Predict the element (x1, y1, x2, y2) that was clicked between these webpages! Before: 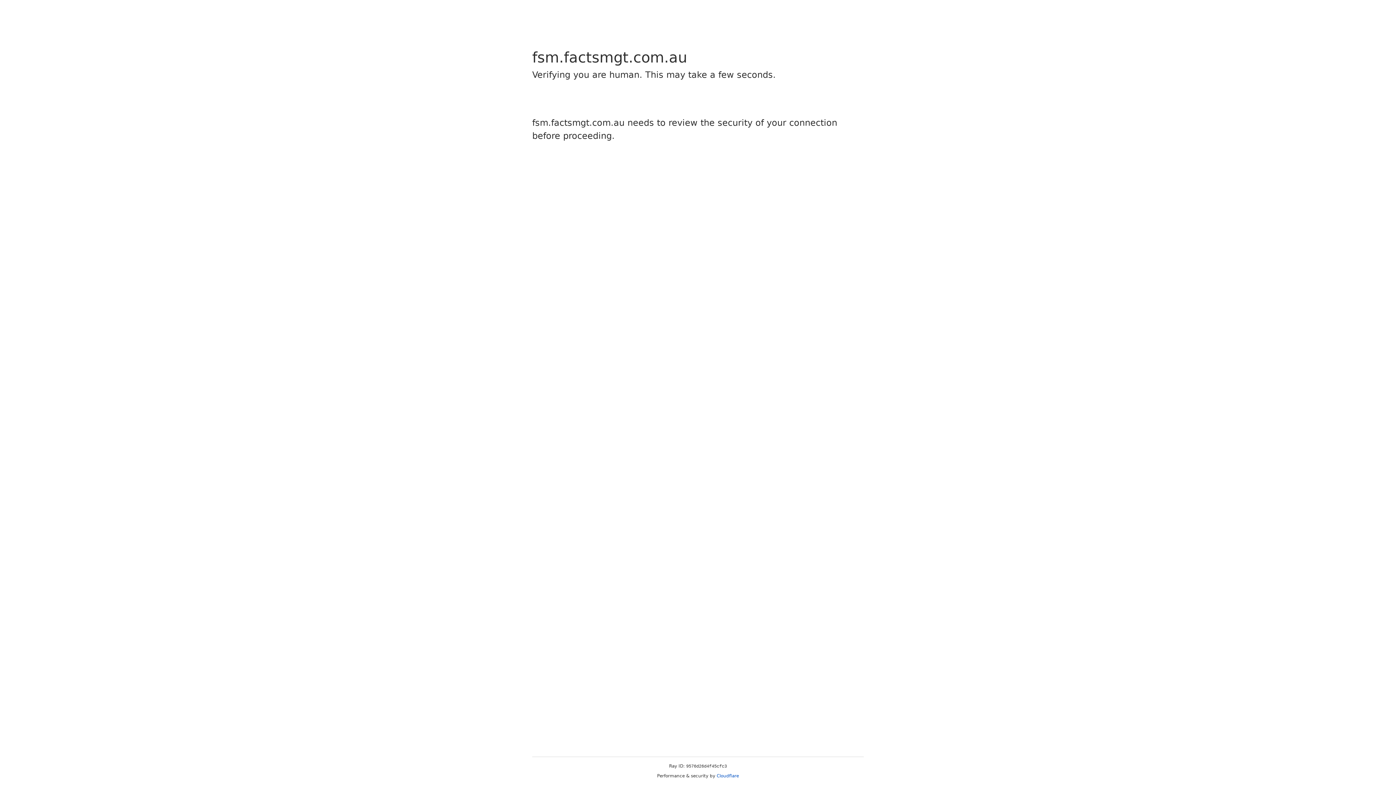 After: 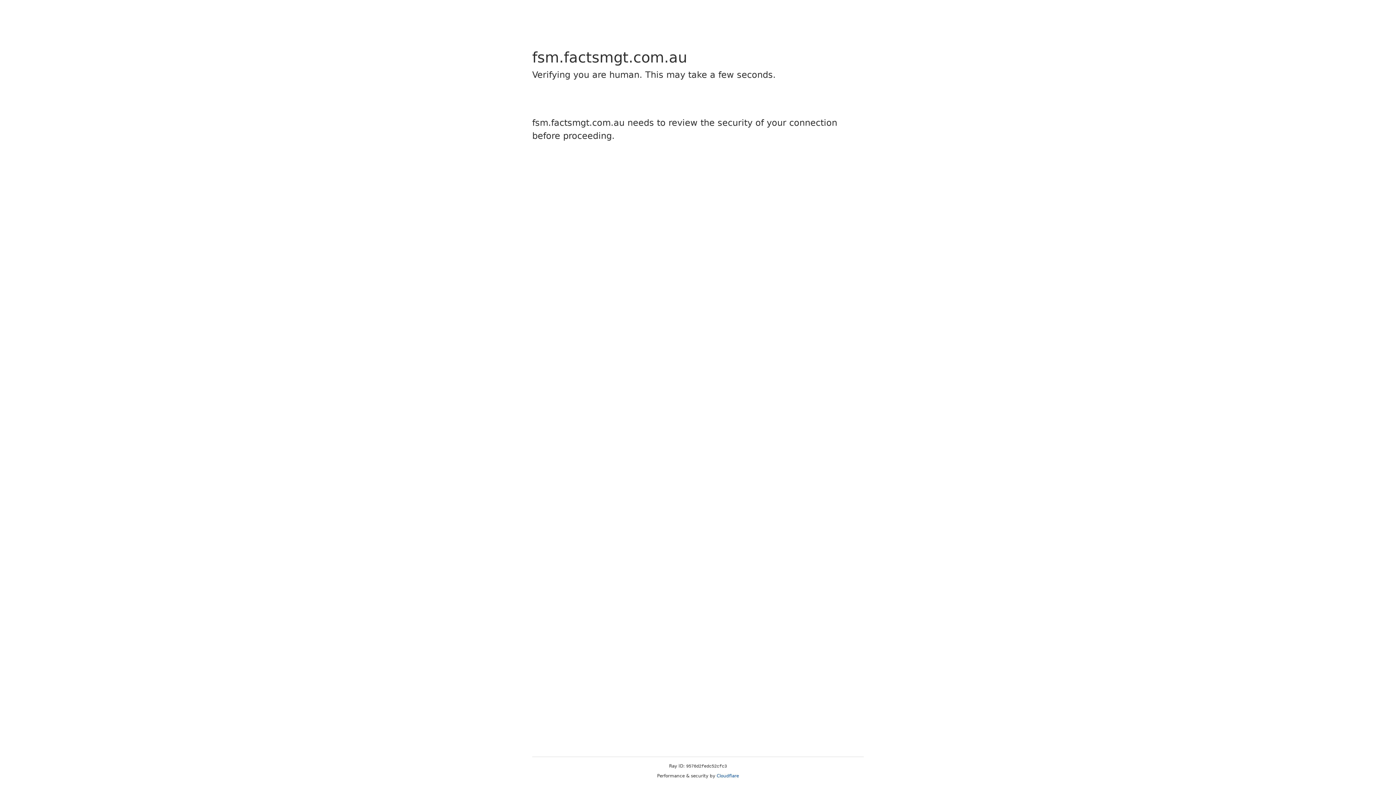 Action: label: Cloudflare bbox: (716, 773, 739, 778)